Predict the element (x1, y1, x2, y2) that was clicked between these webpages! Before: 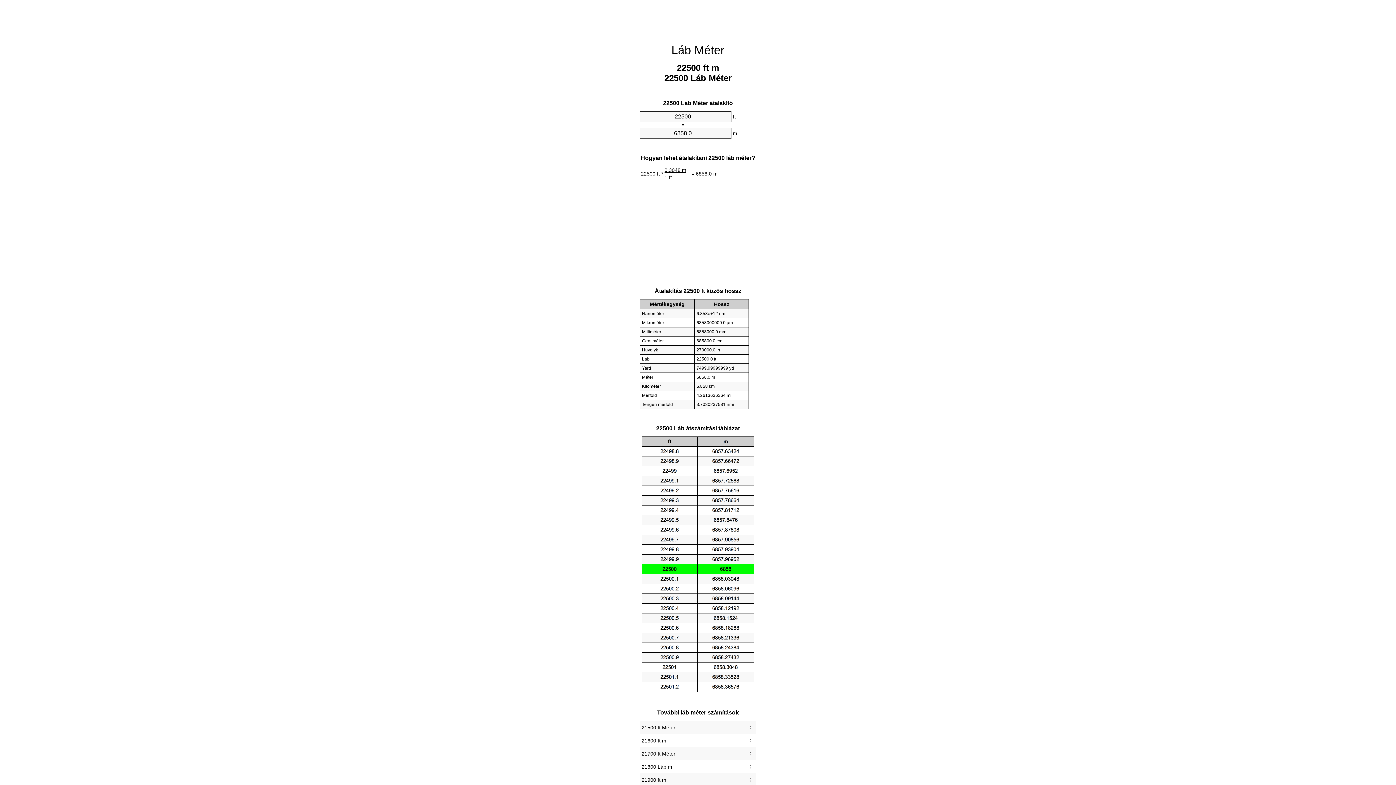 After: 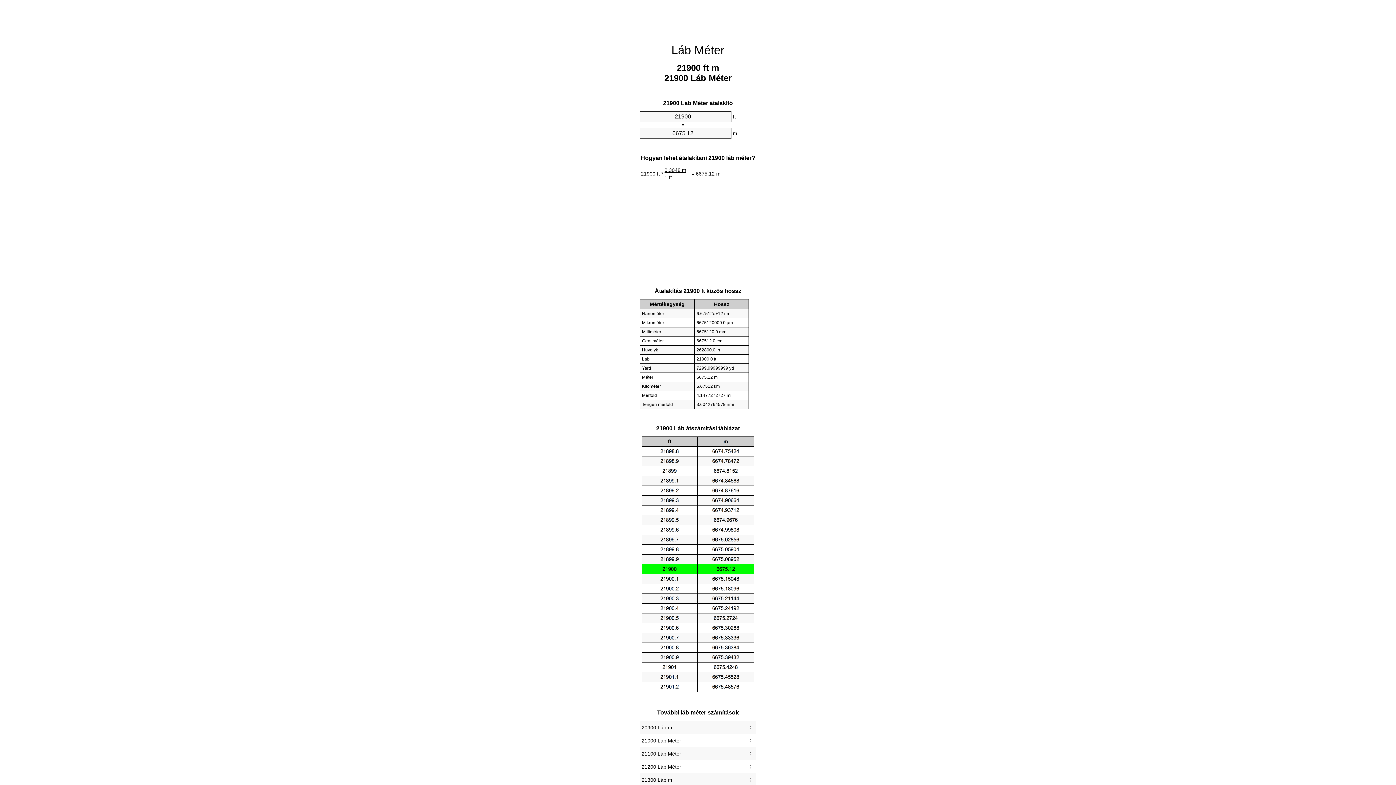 Action: bbox: (641, 775, 754, 785) label: 21900 ft m